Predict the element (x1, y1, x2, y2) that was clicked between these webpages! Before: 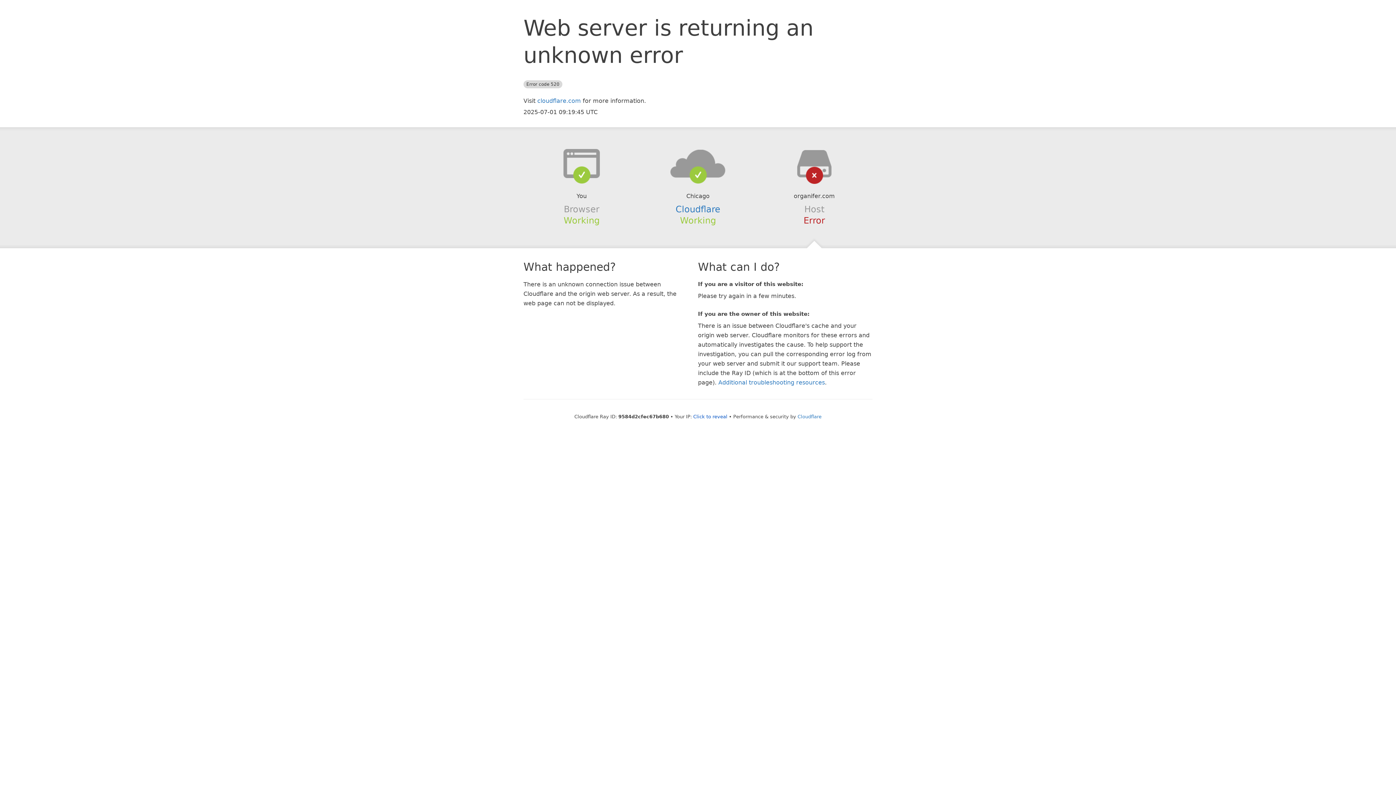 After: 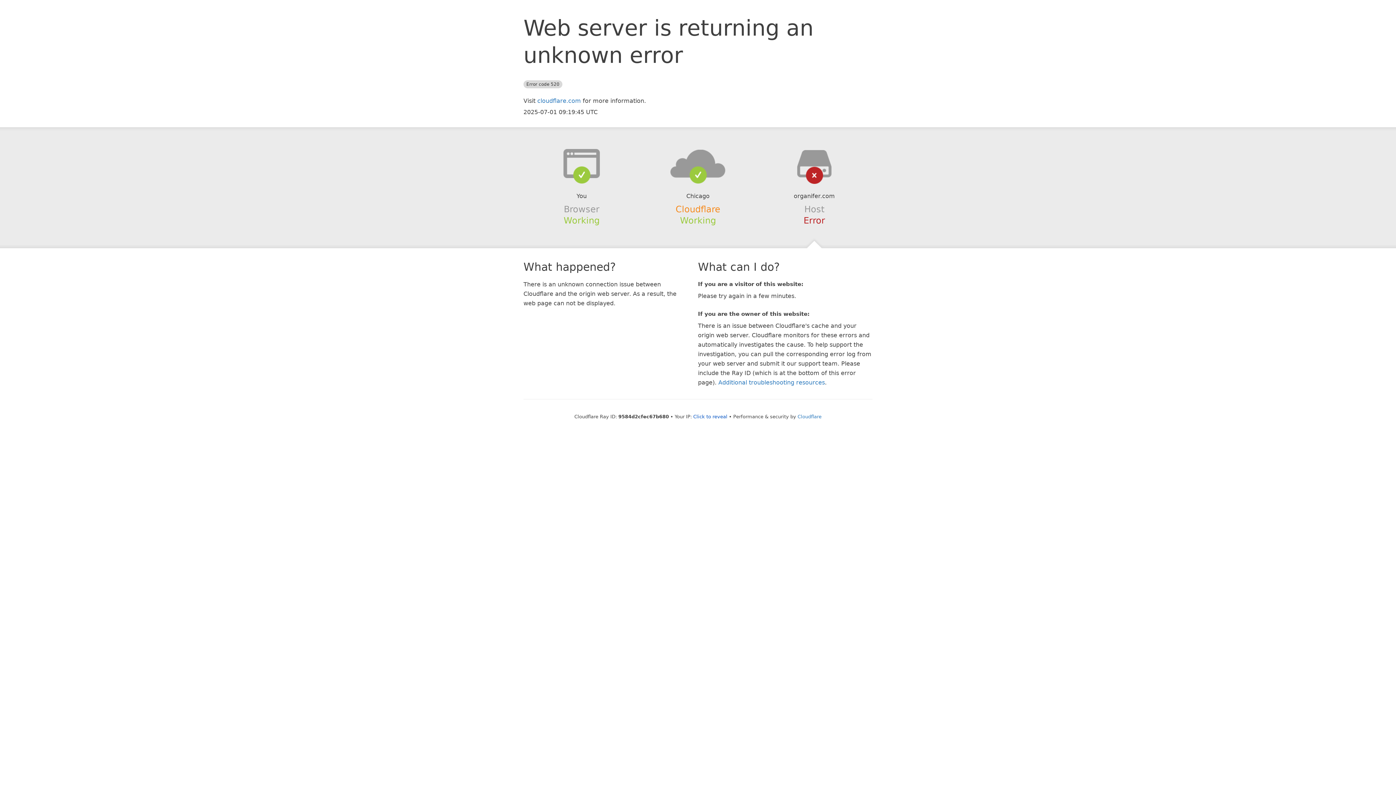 Action: label: Cloudflare bbox: (675, 204, 720, 214)